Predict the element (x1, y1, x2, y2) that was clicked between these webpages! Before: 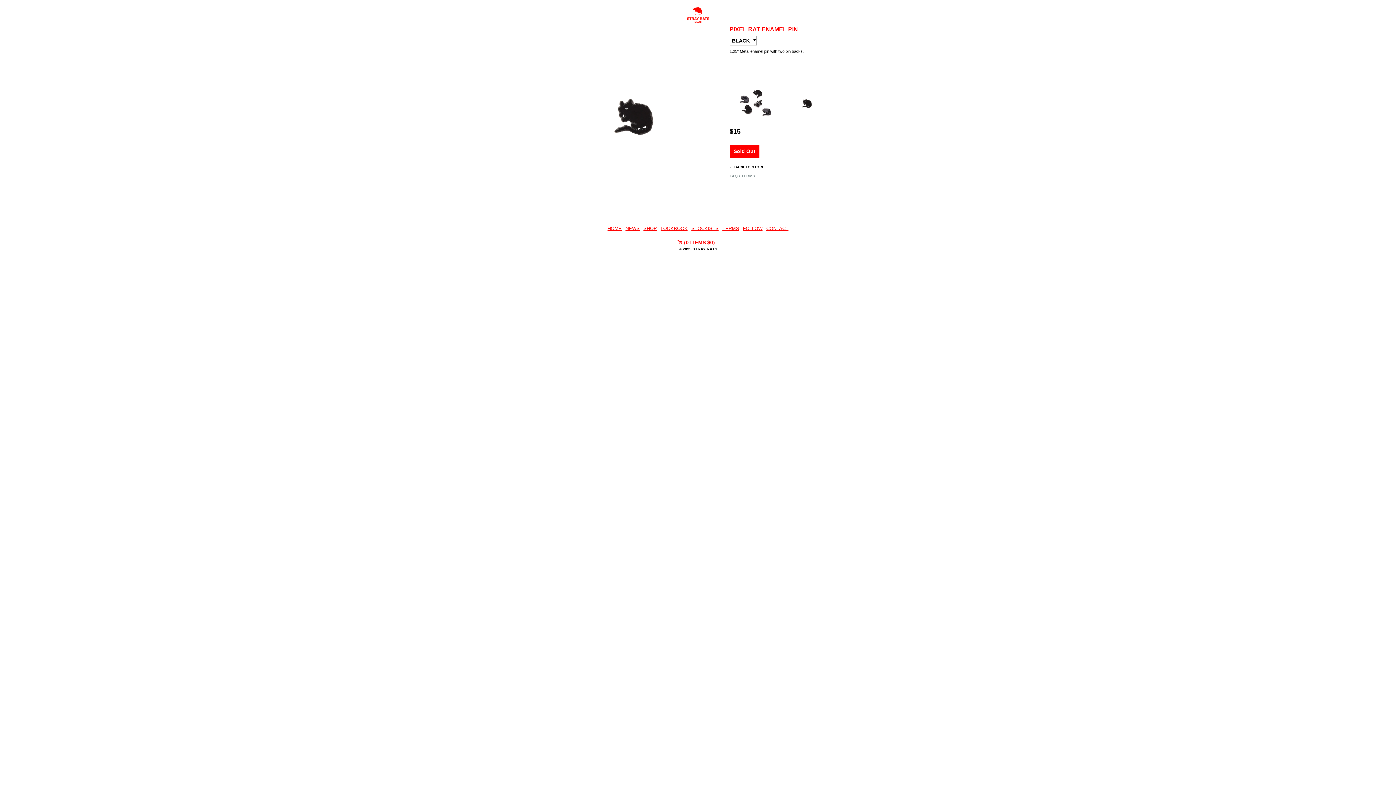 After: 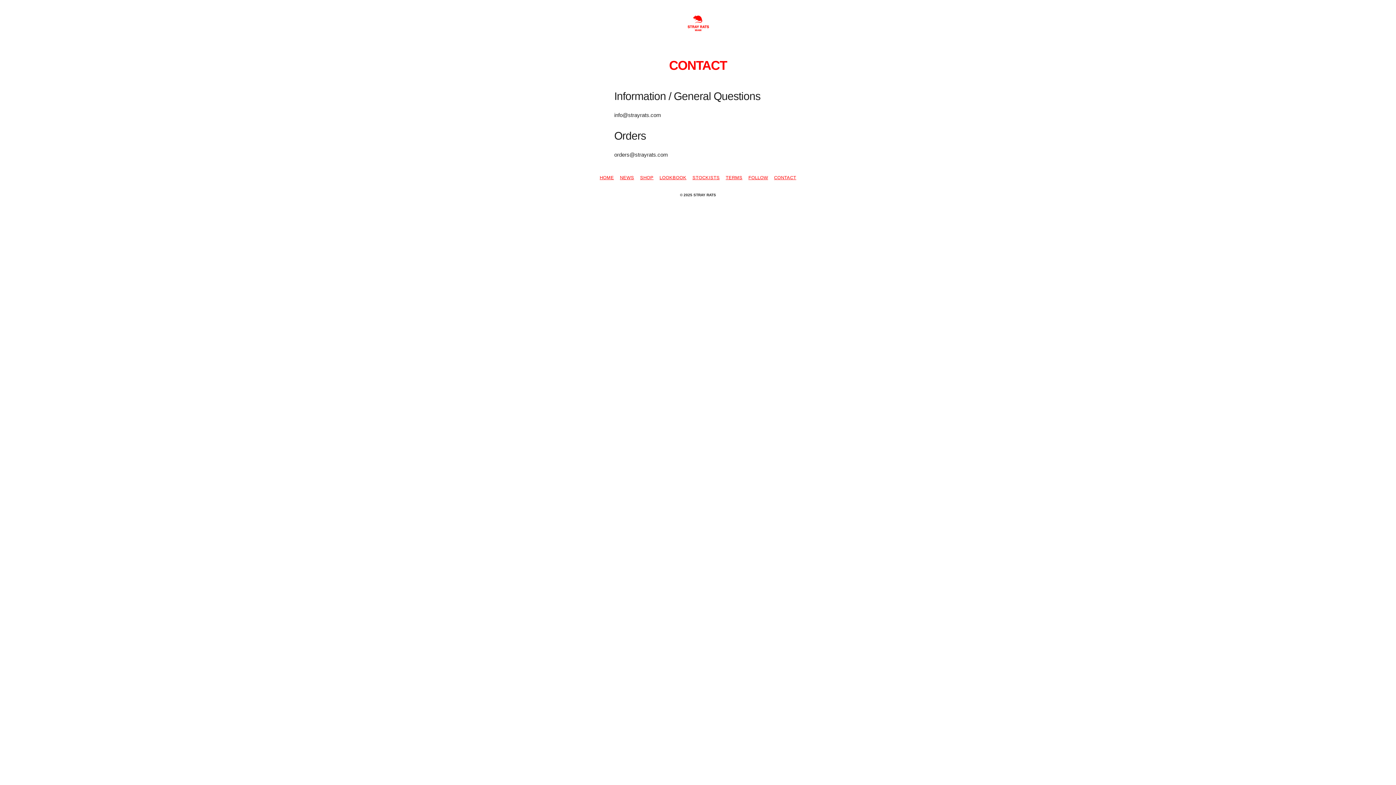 Action: bbox: (765, 224, 789, 233) label: CONTACT